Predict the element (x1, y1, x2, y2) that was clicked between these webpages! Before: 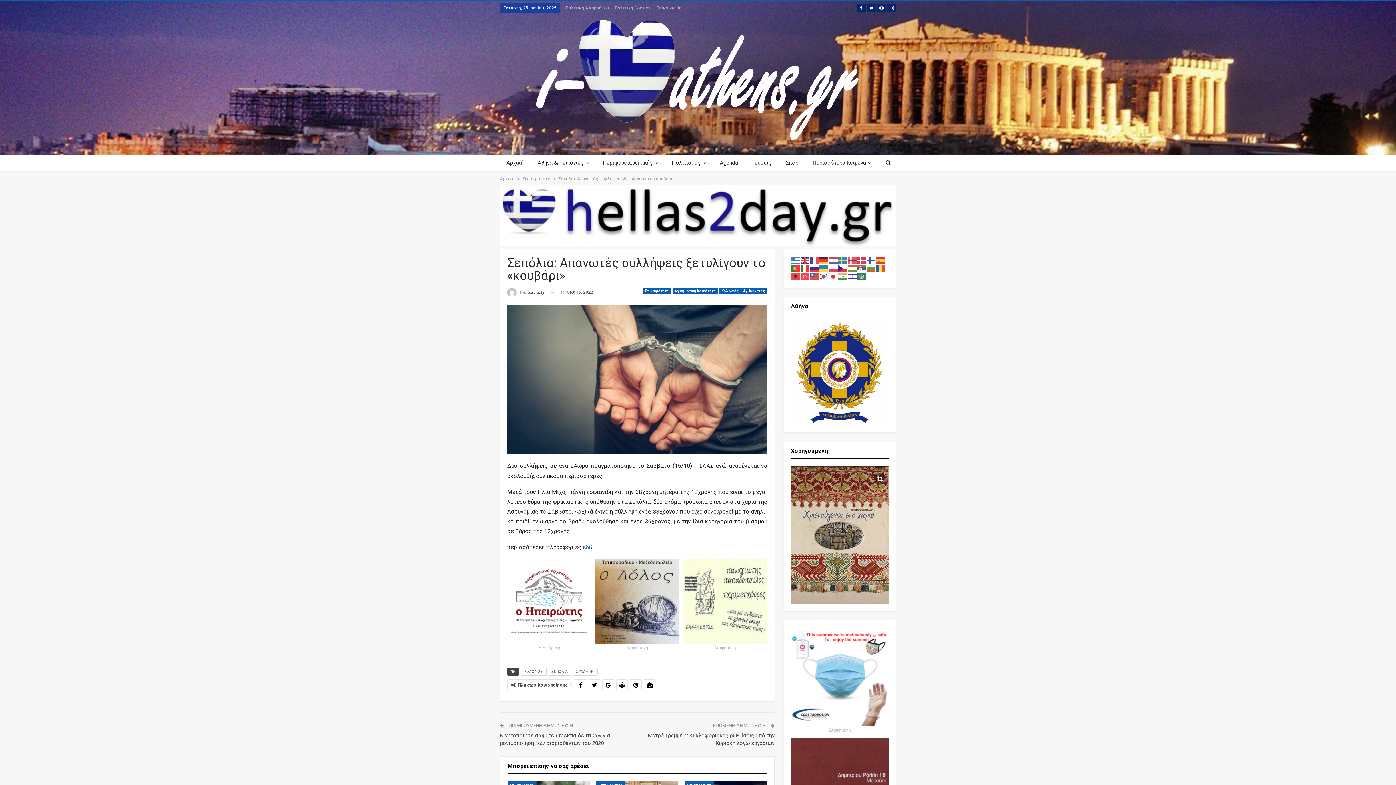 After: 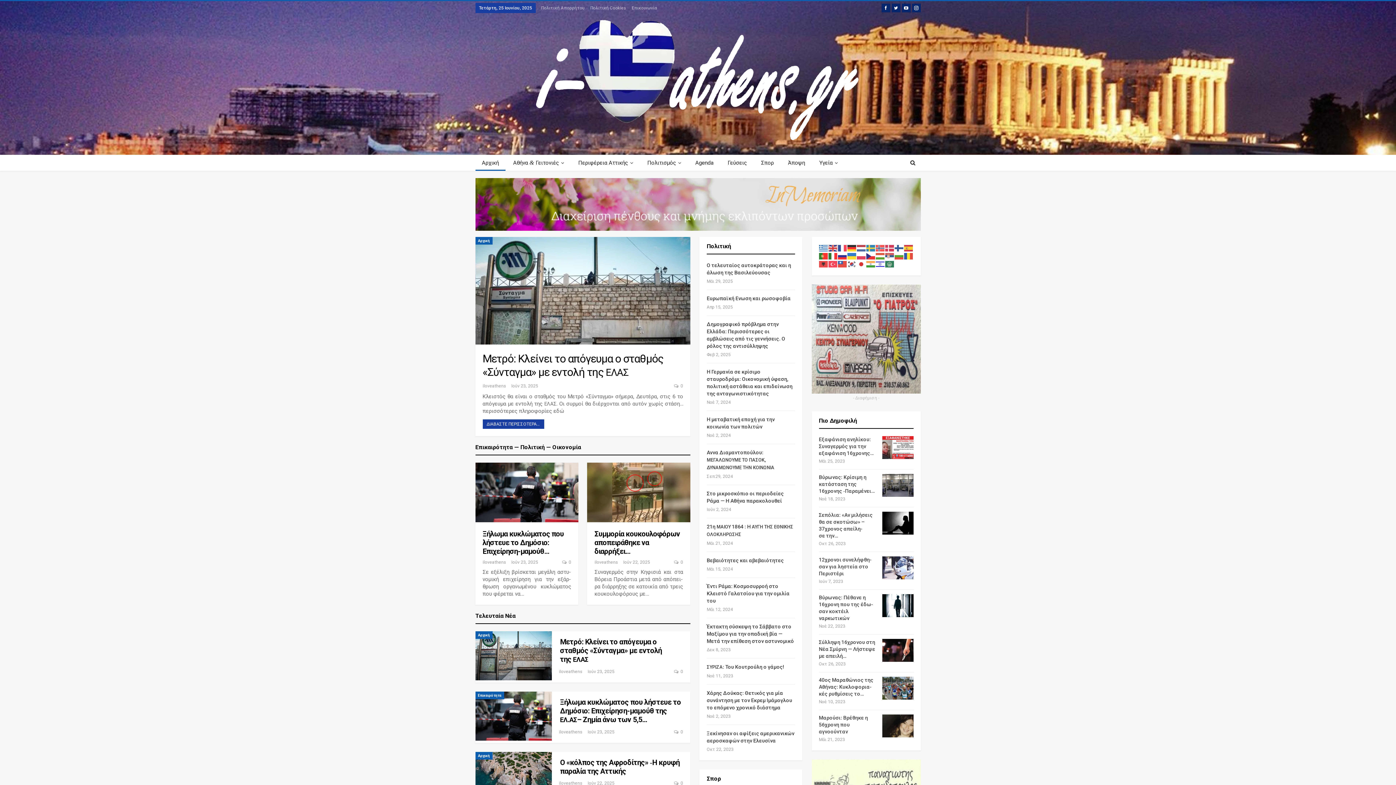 Action: label: Αρχική bbox: (500, 174, 514, 182)